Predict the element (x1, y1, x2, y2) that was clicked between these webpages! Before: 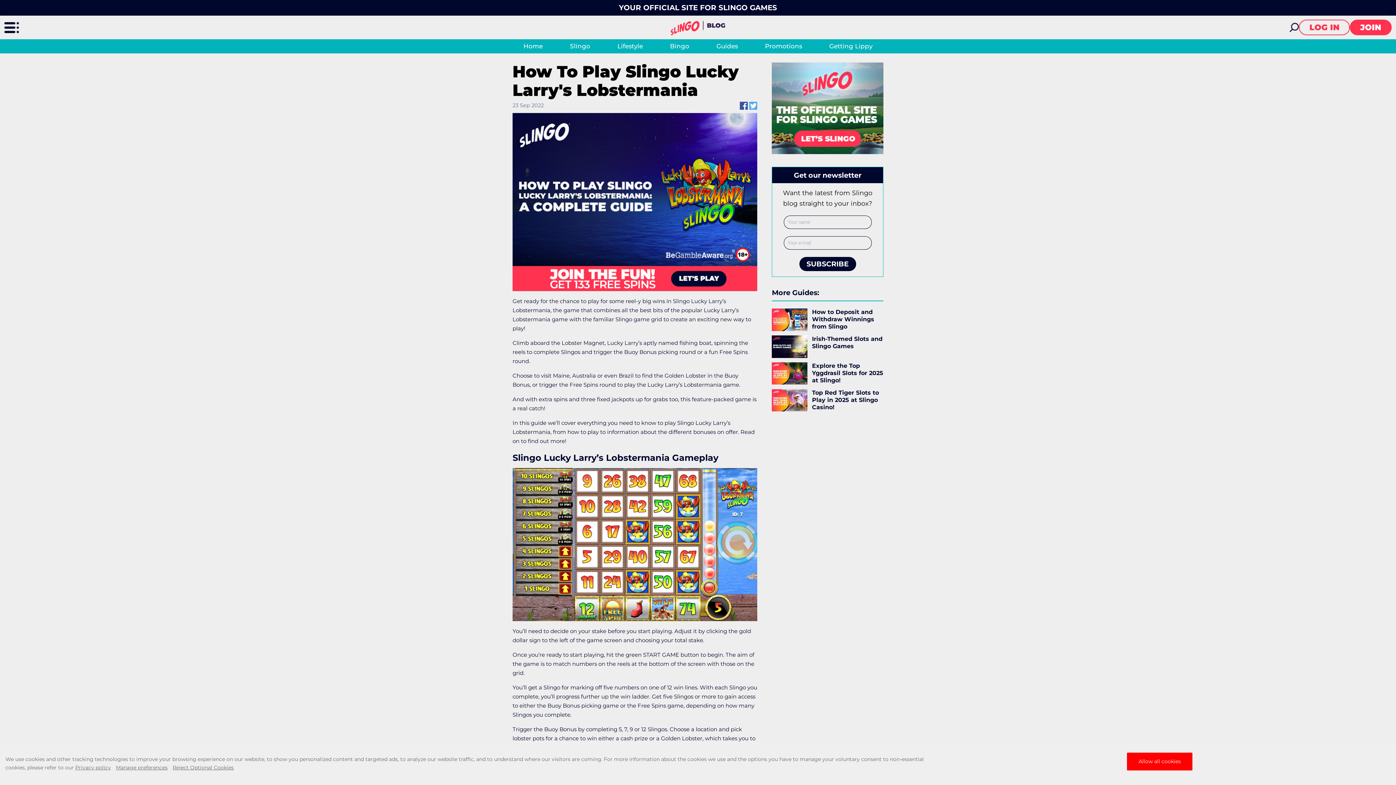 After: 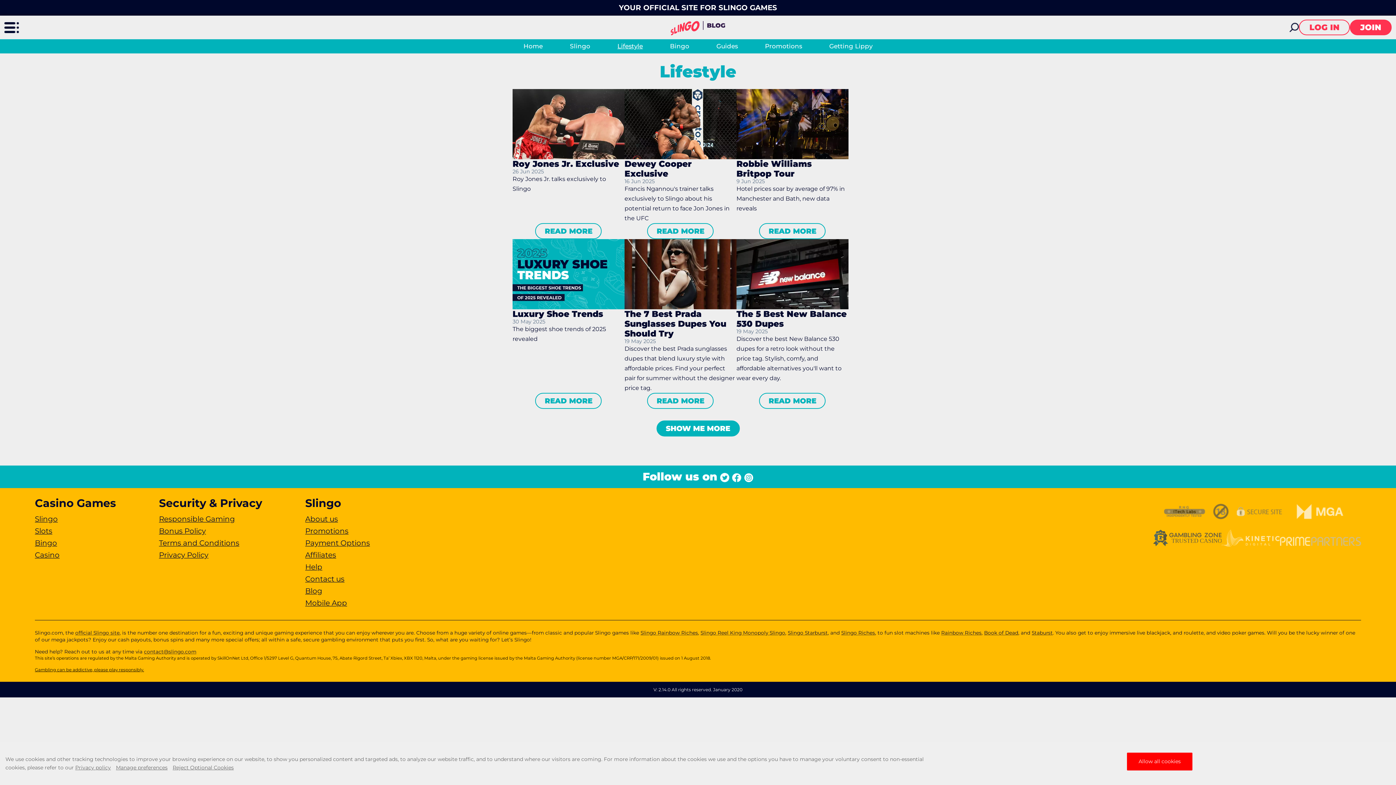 Action: bbox: (617, 42, 643, 50) label: Lifestyle